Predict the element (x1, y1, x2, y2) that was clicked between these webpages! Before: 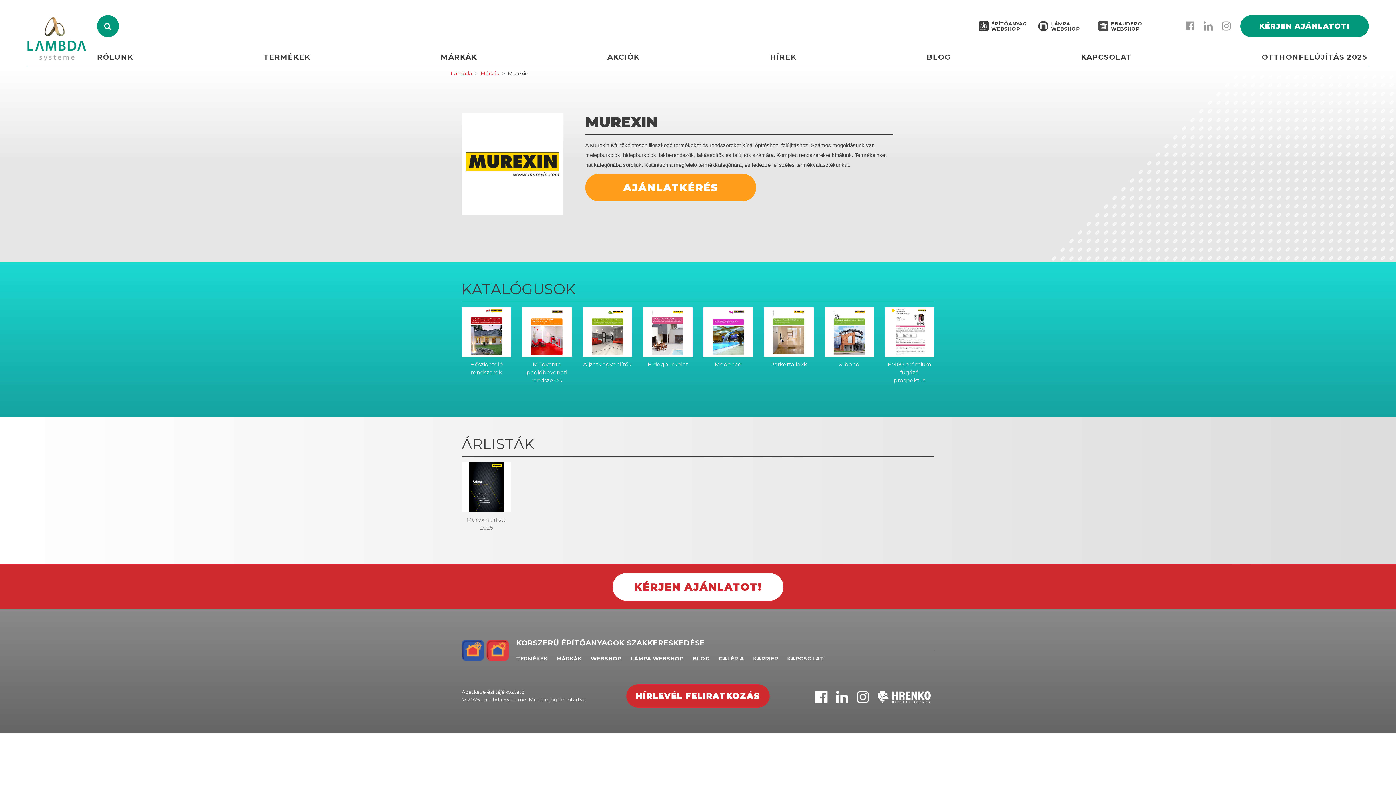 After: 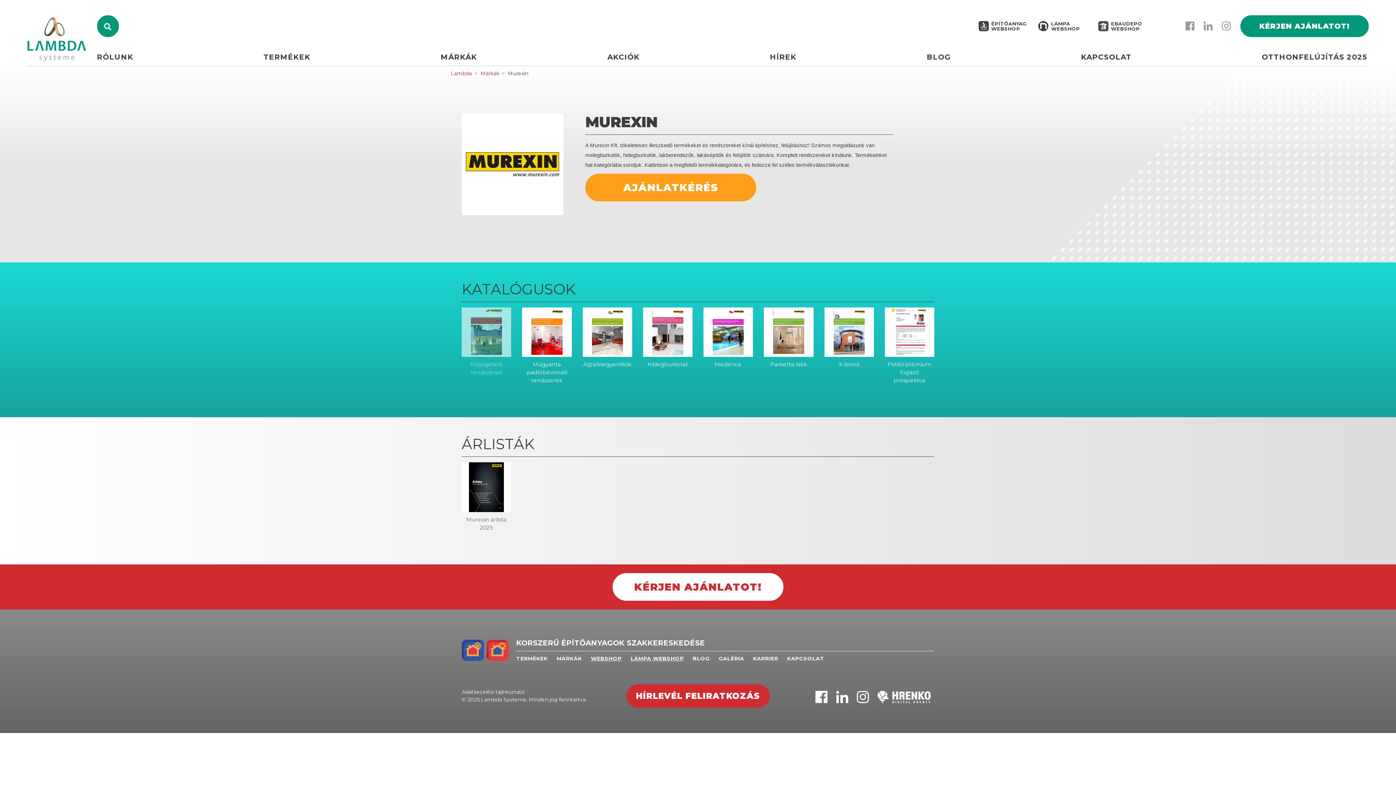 Action: bbox: (461, 307, 511, 376) label: Hőszigetelő rendszerek